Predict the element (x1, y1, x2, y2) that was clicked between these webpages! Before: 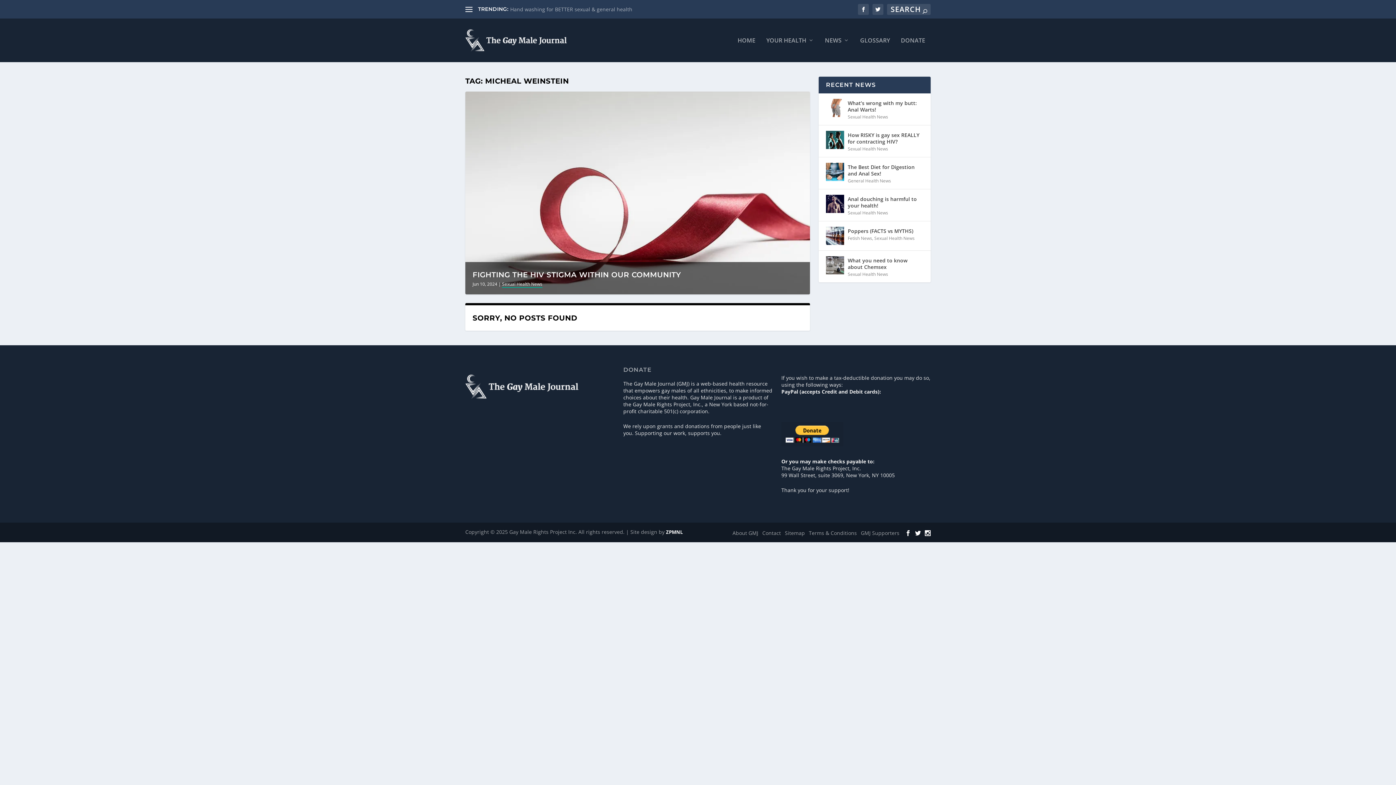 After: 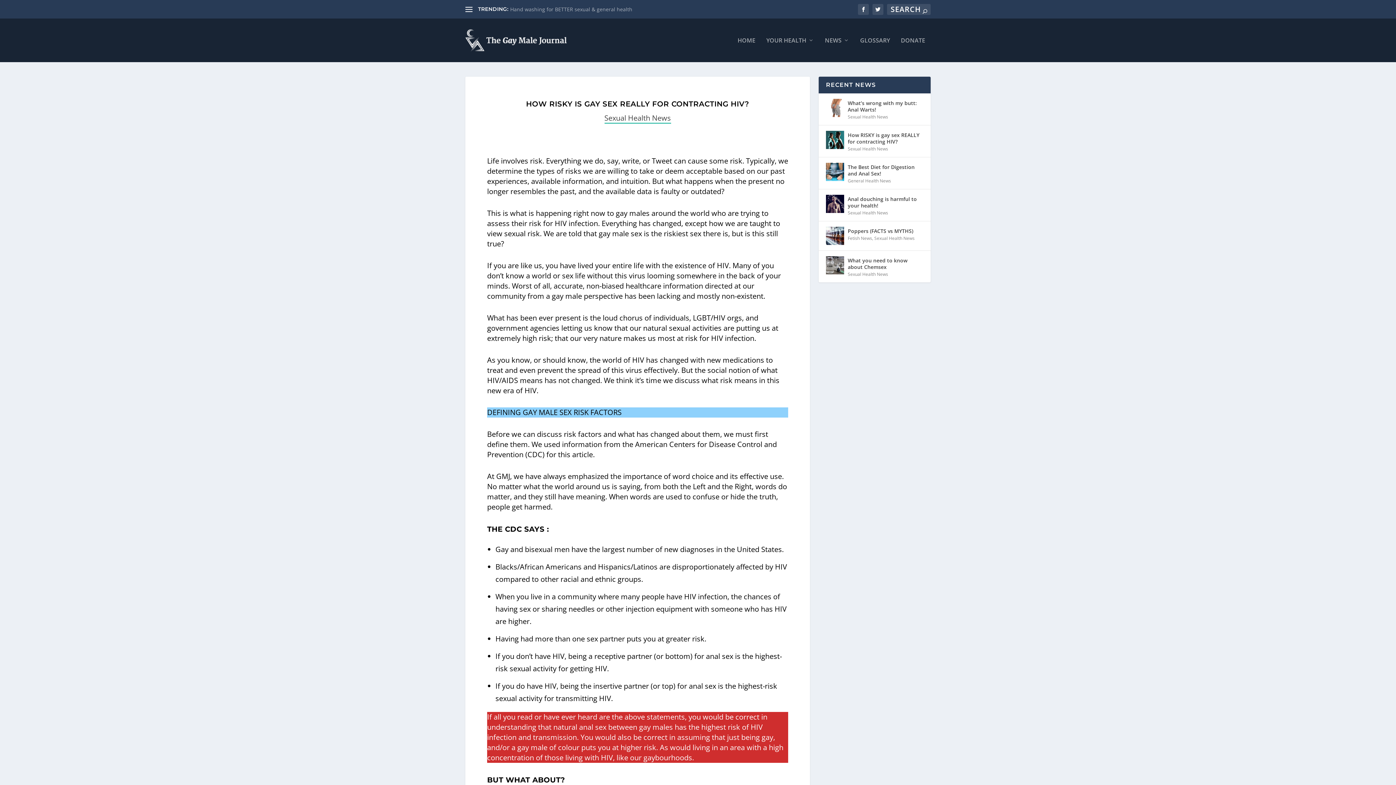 Action: bbox: (826, 130, 844, 149)